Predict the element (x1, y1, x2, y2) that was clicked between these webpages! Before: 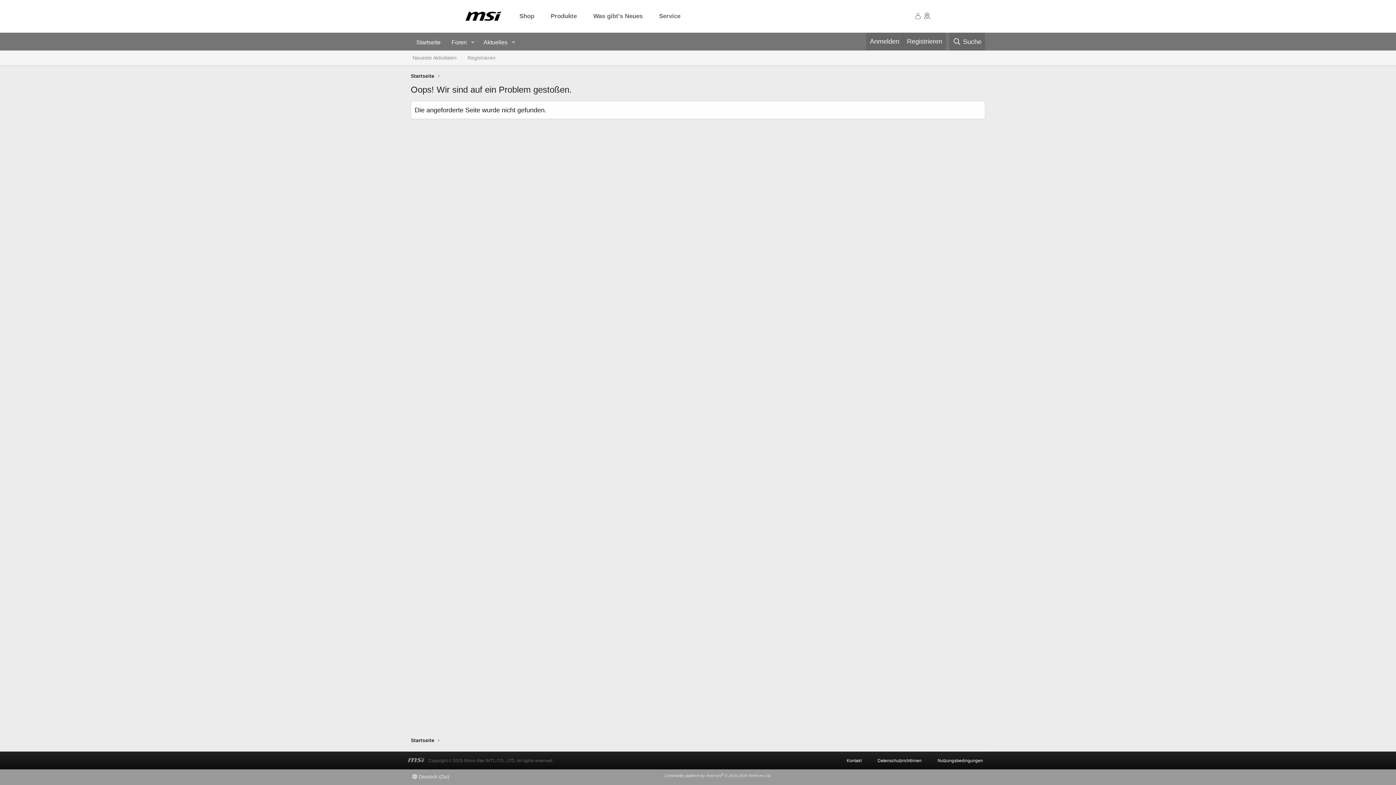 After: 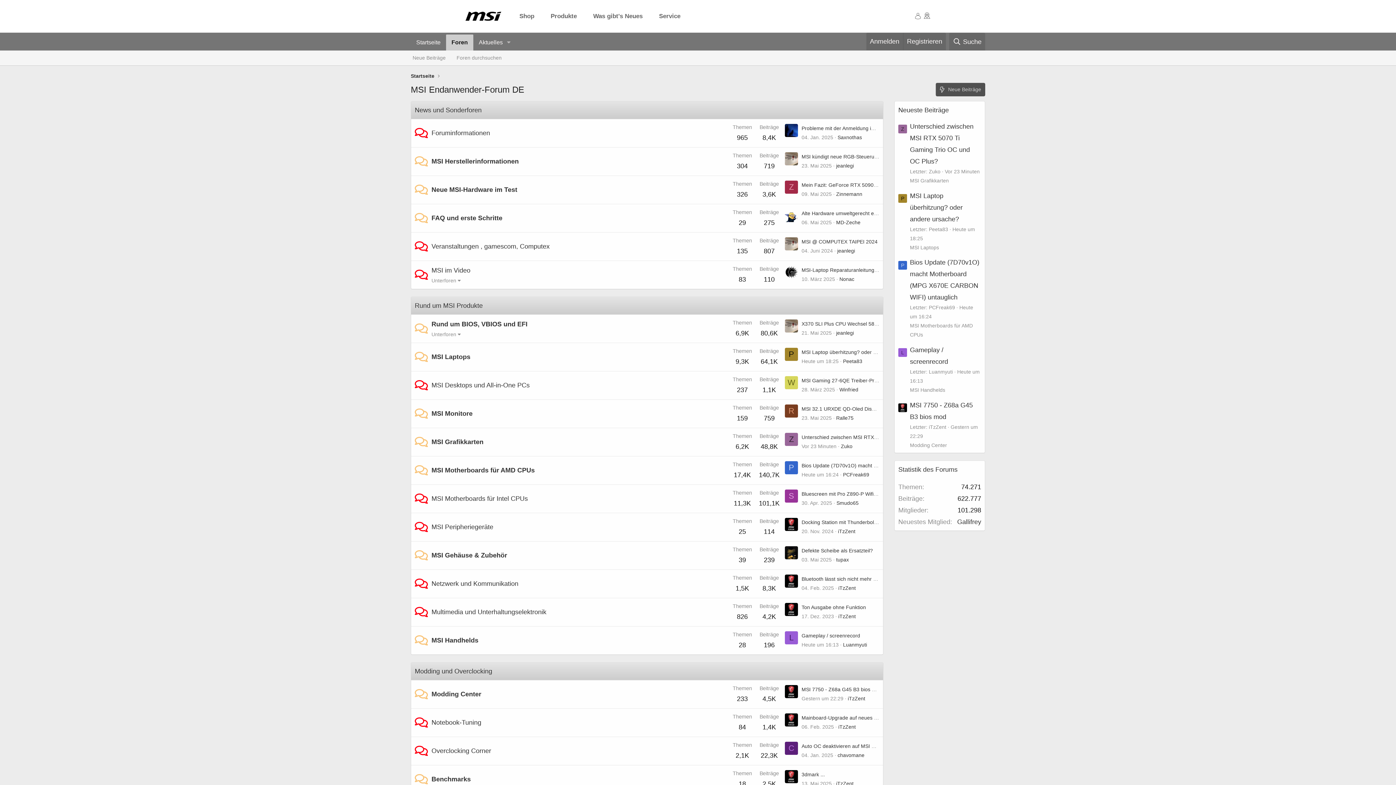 Action: bbox: (410, 72, 434, 80) label: Startseite